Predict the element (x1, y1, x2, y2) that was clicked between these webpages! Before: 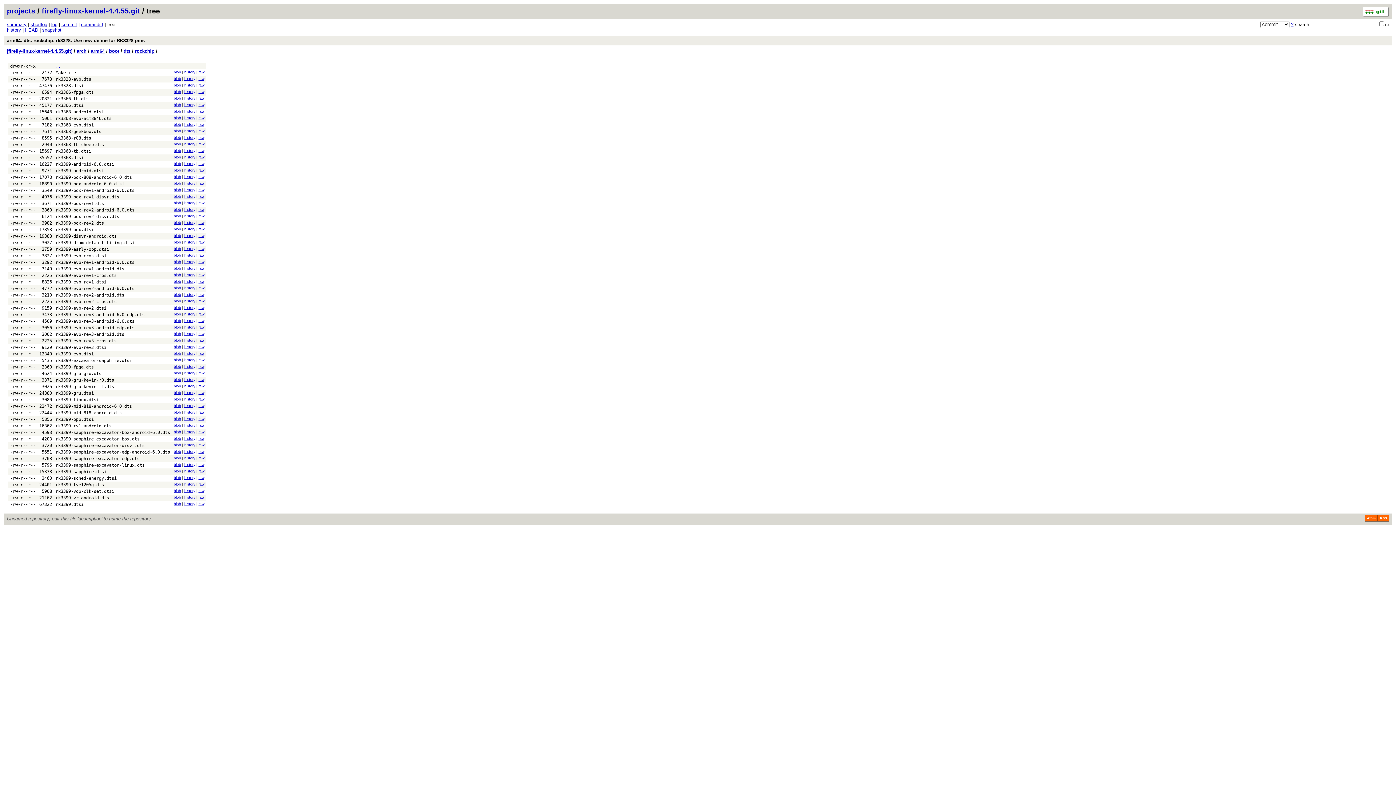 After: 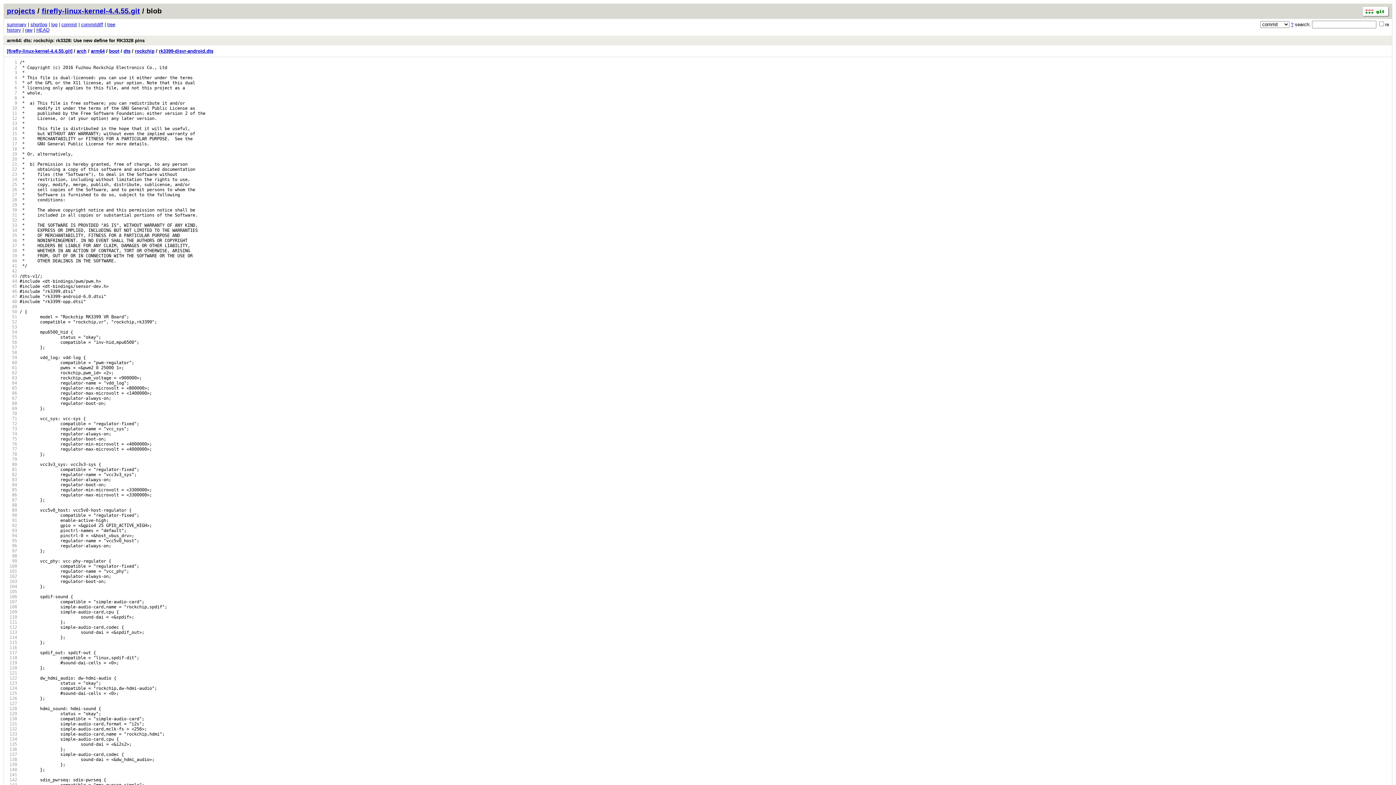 Action: bbox: (173, 233, 181, 237) label: blob